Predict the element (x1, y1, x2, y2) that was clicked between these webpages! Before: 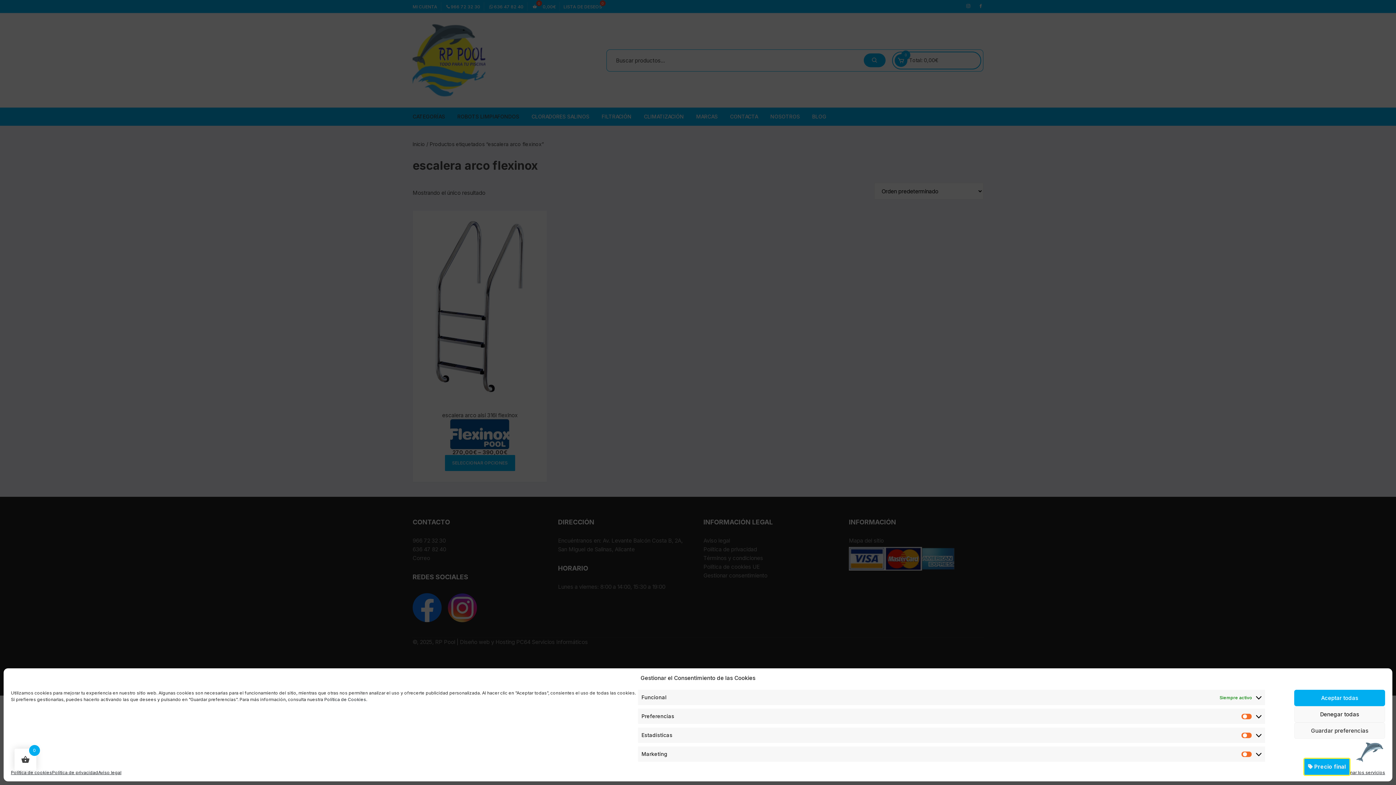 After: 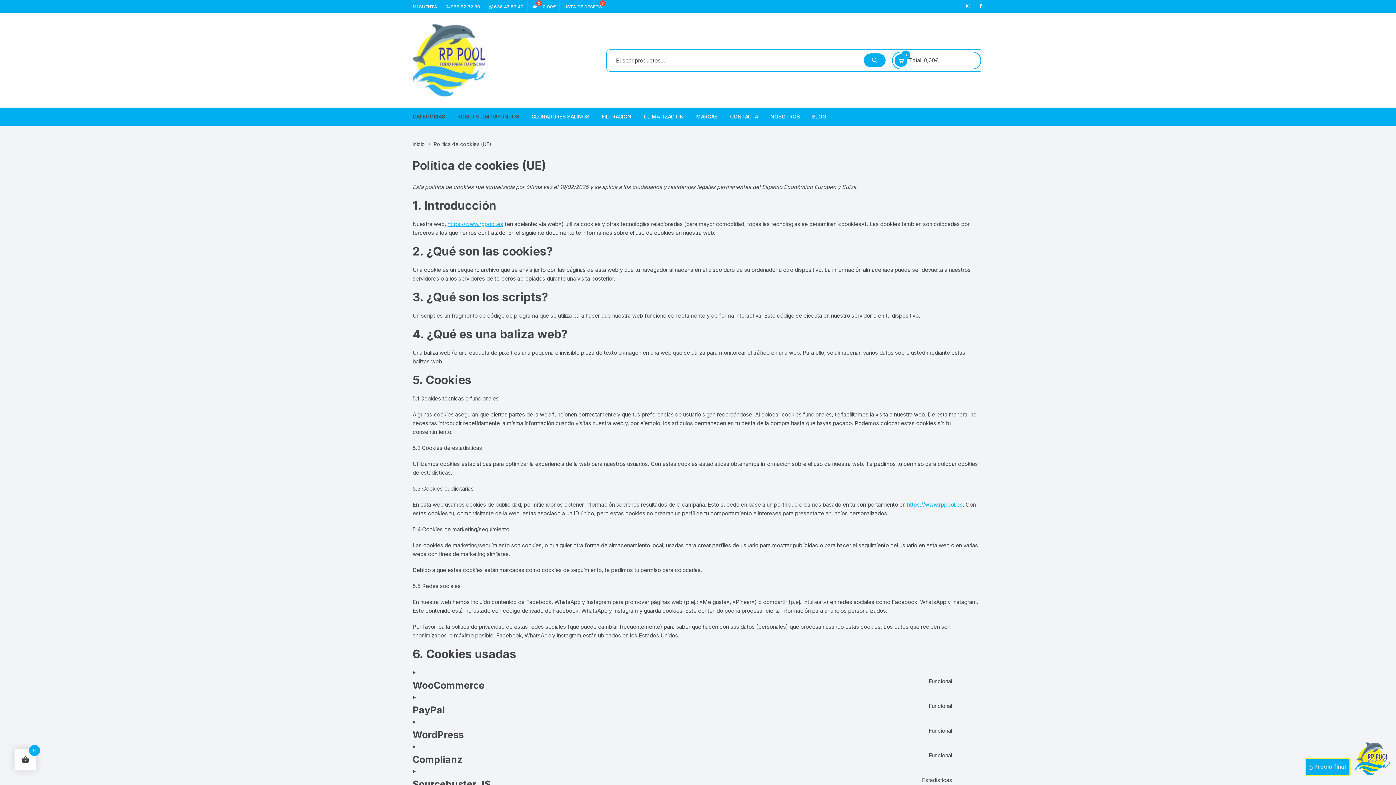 Action: label: Política de Cookies. bbox: (324, 697, 367, 702)